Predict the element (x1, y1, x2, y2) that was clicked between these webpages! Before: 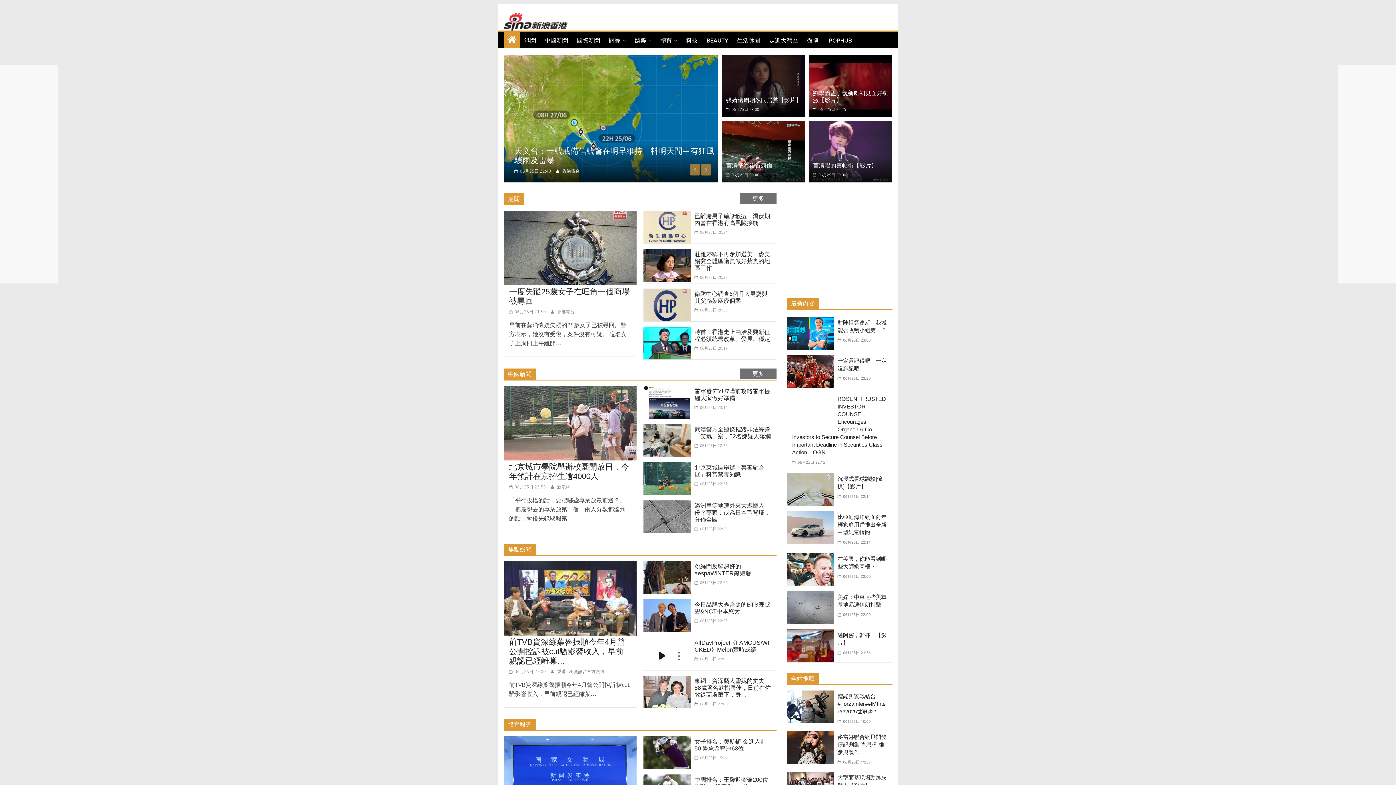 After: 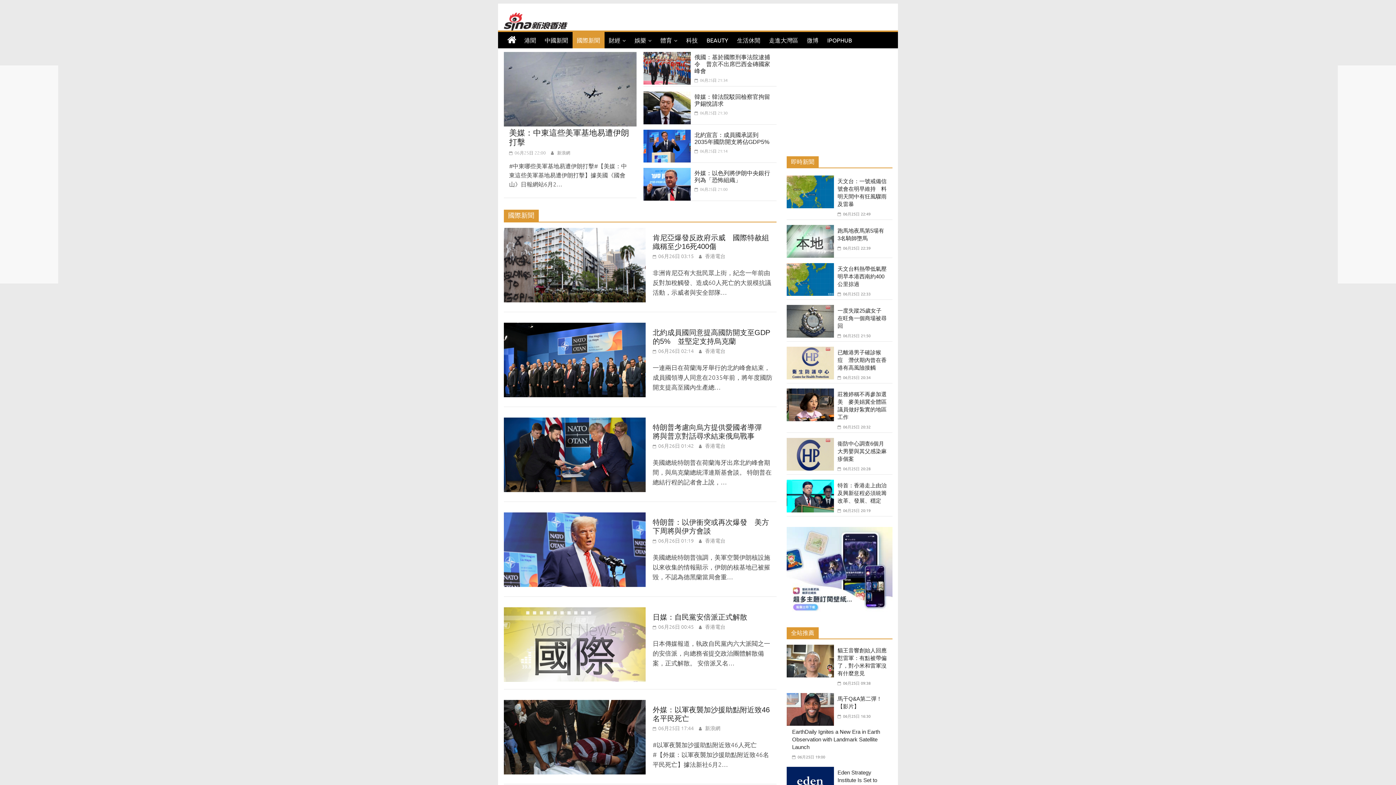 Action: bbox: (572, 32, 604, 48) label: 國際新聞